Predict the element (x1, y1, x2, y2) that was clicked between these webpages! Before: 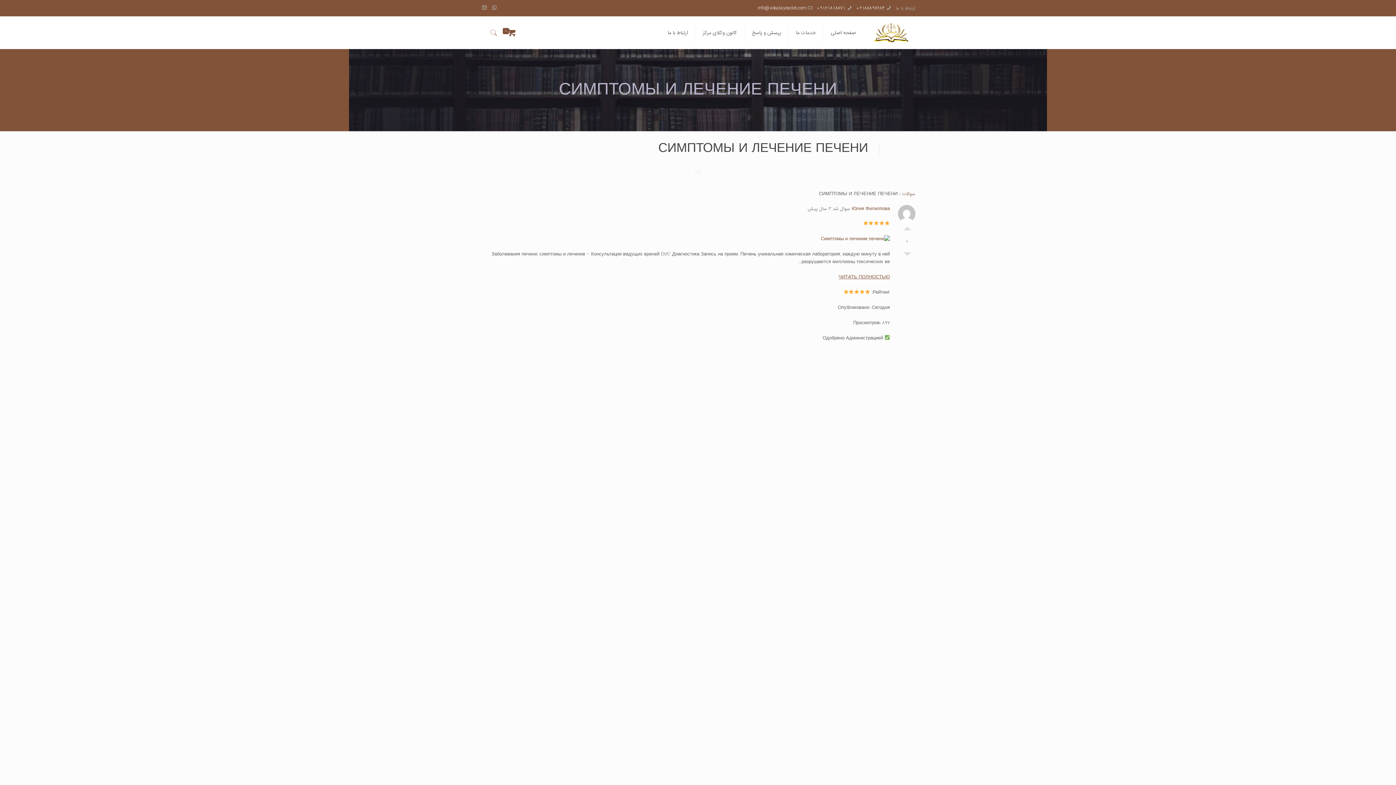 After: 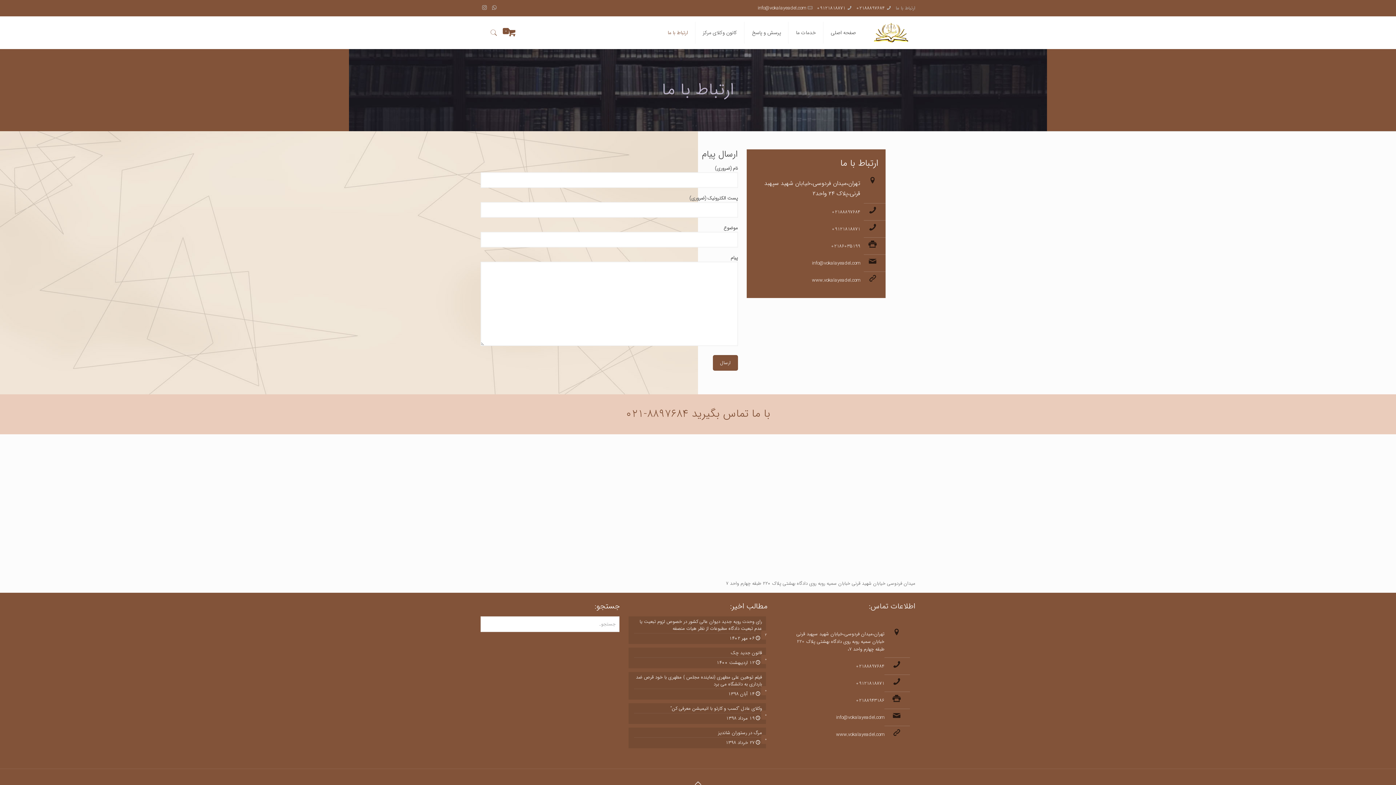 Action: bbox: (660, 16, 695, 49) label: ارتباط با ما